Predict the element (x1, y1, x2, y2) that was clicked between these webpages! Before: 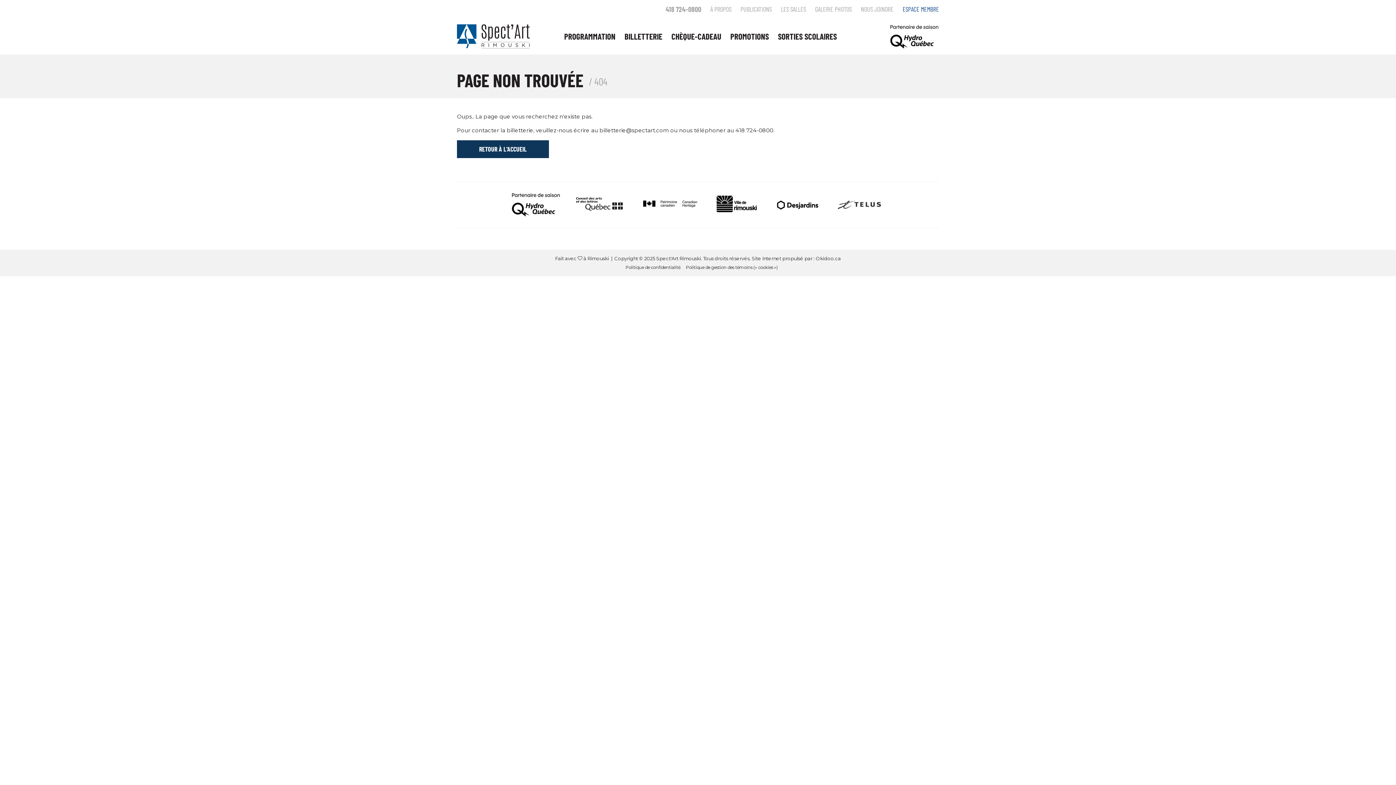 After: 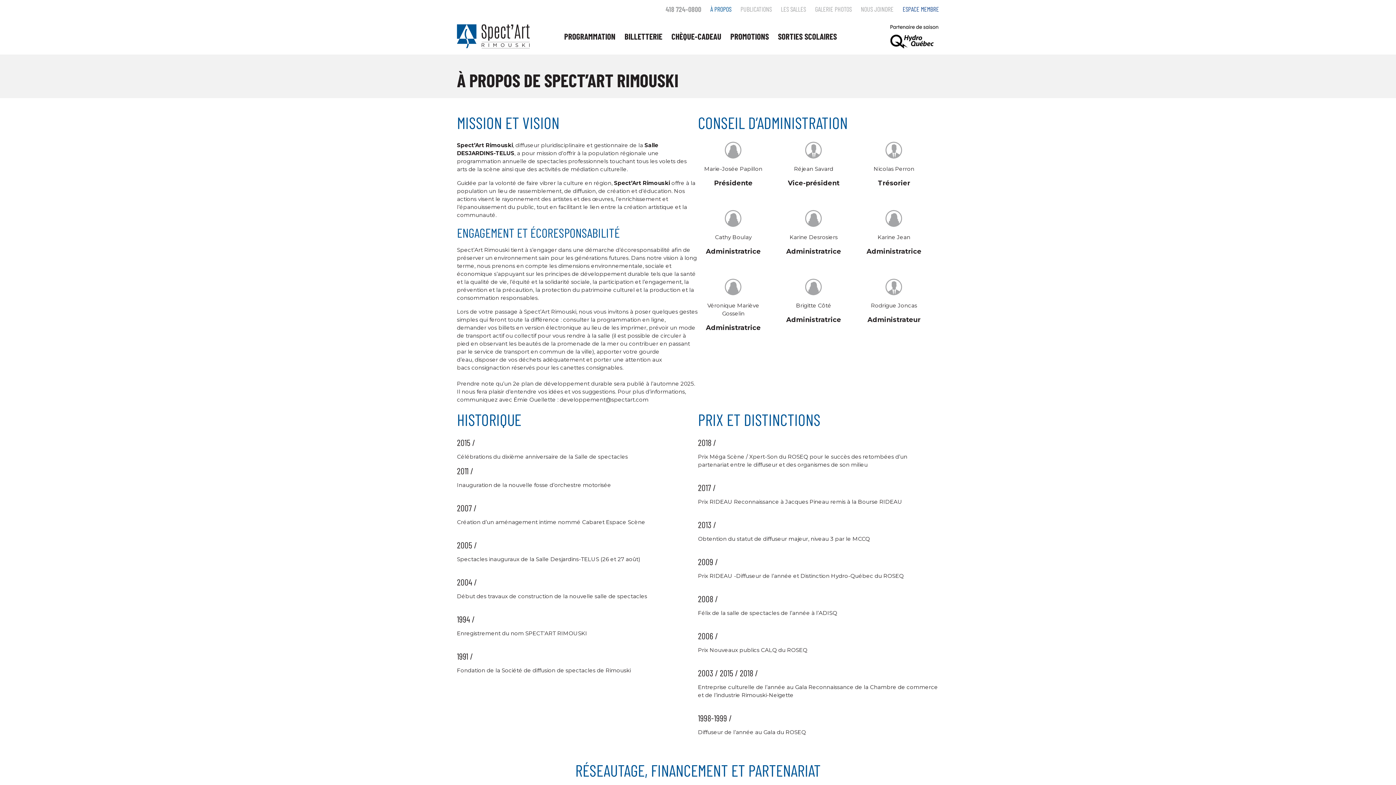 Action: bbox: (710, 4, 731, 12) label: À PROPOS